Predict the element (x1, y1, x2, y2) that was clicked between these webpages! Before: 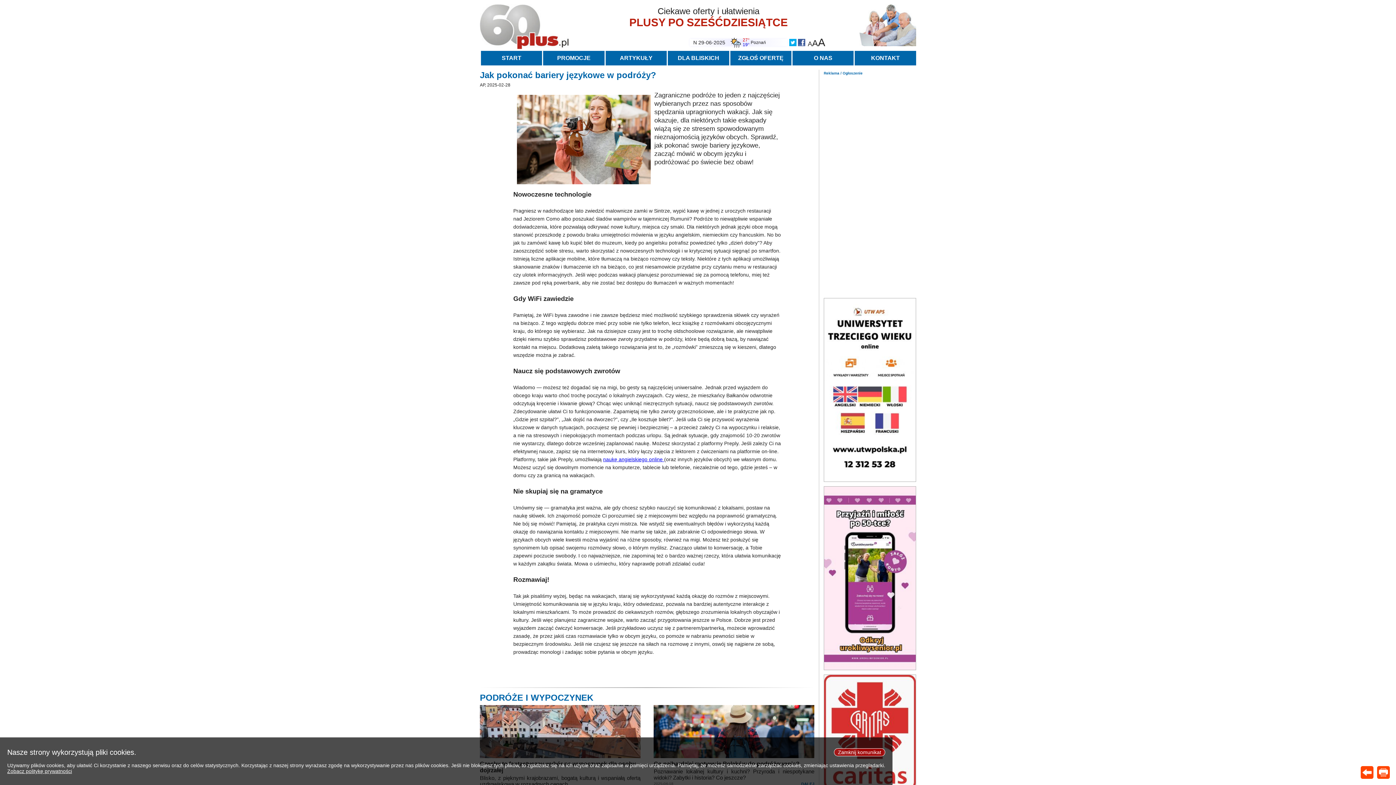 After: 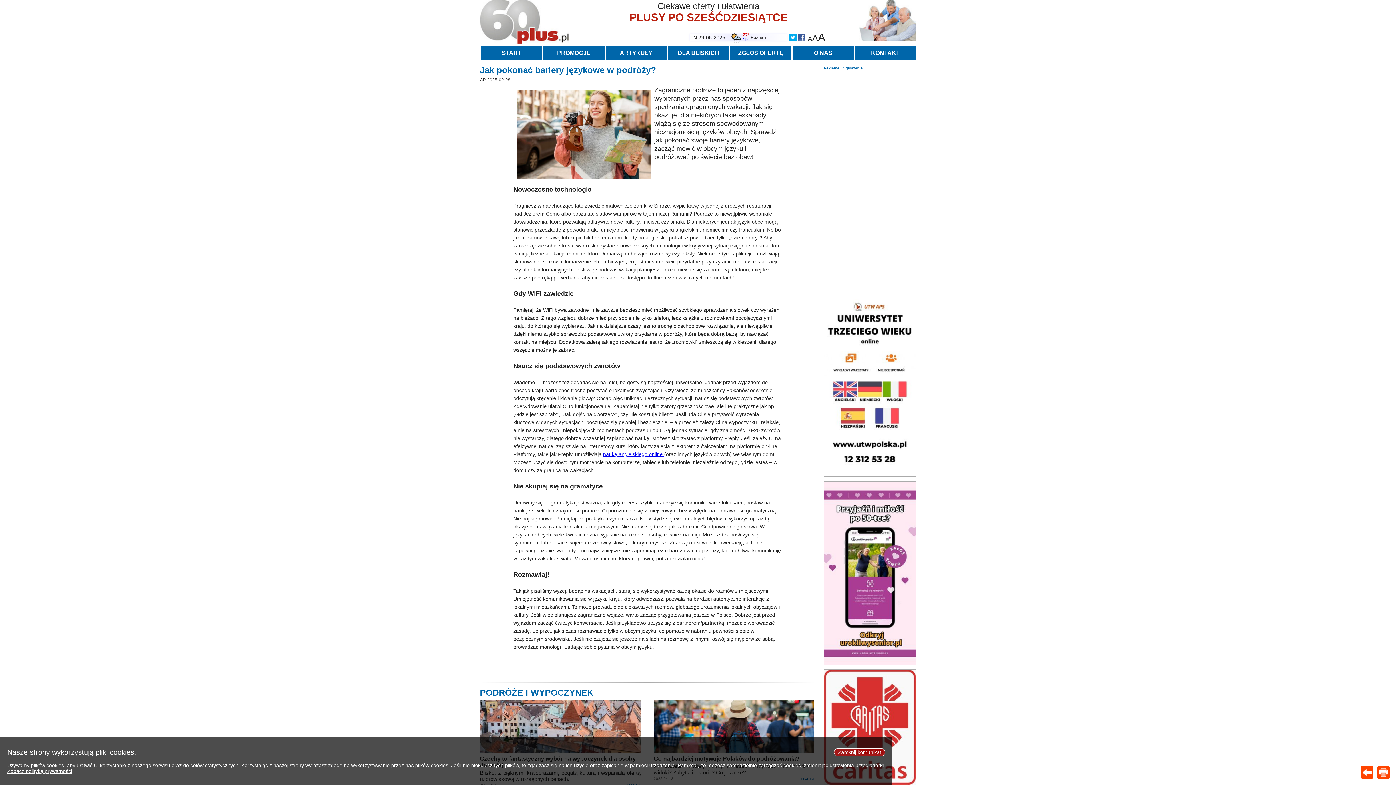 Action: bbox: (824, 674, 916, 790)